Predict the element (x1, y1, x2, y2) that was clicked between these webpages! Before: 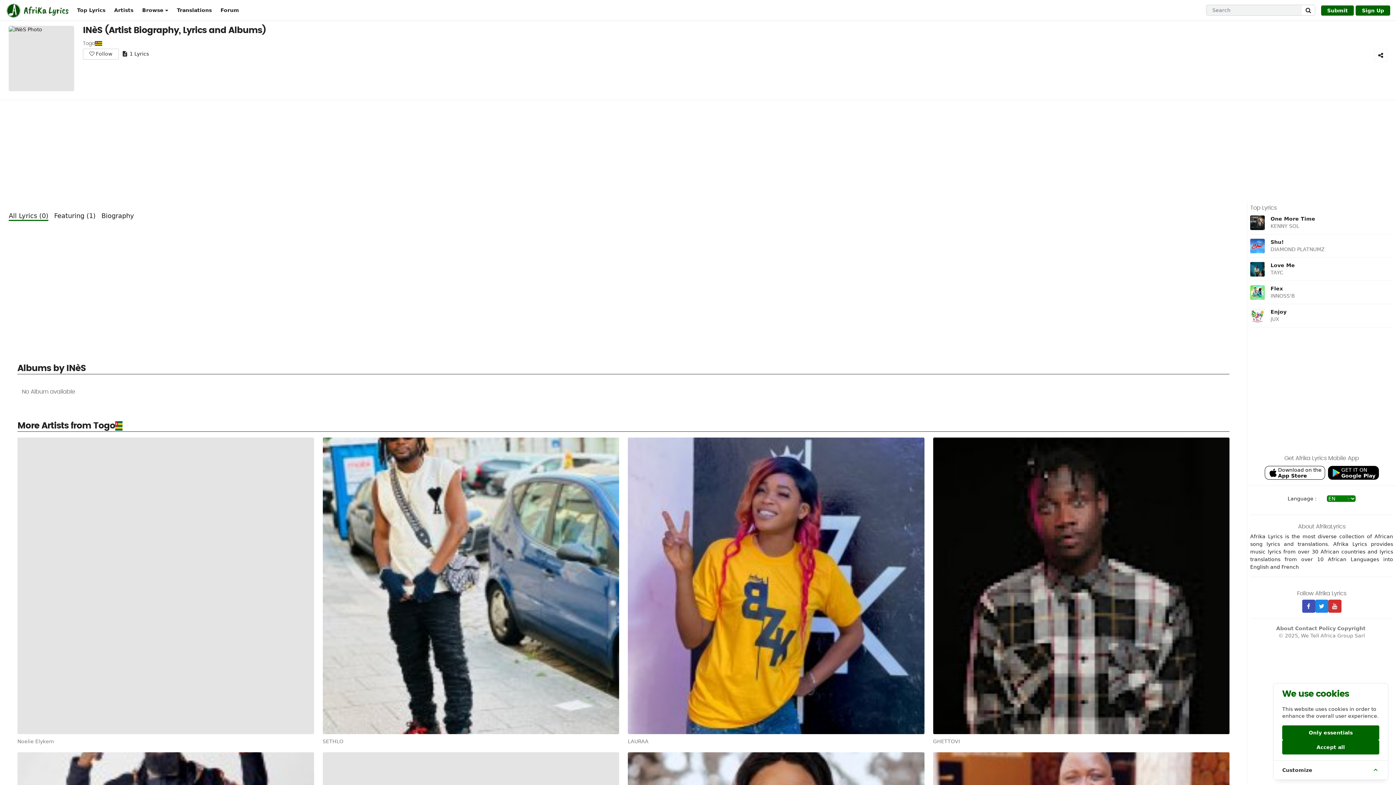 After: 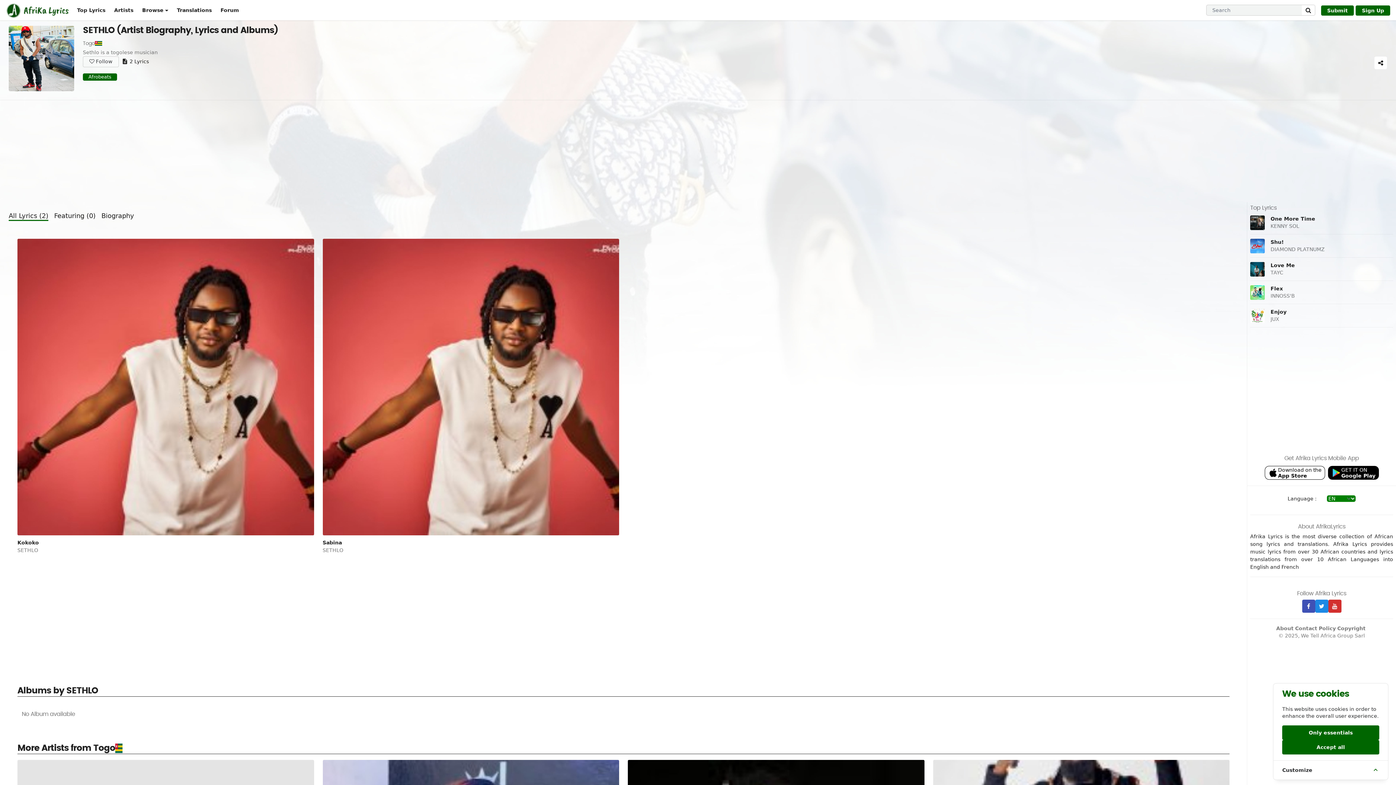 Action: label: SETHLO bbox: (322, 738, 343, 744)